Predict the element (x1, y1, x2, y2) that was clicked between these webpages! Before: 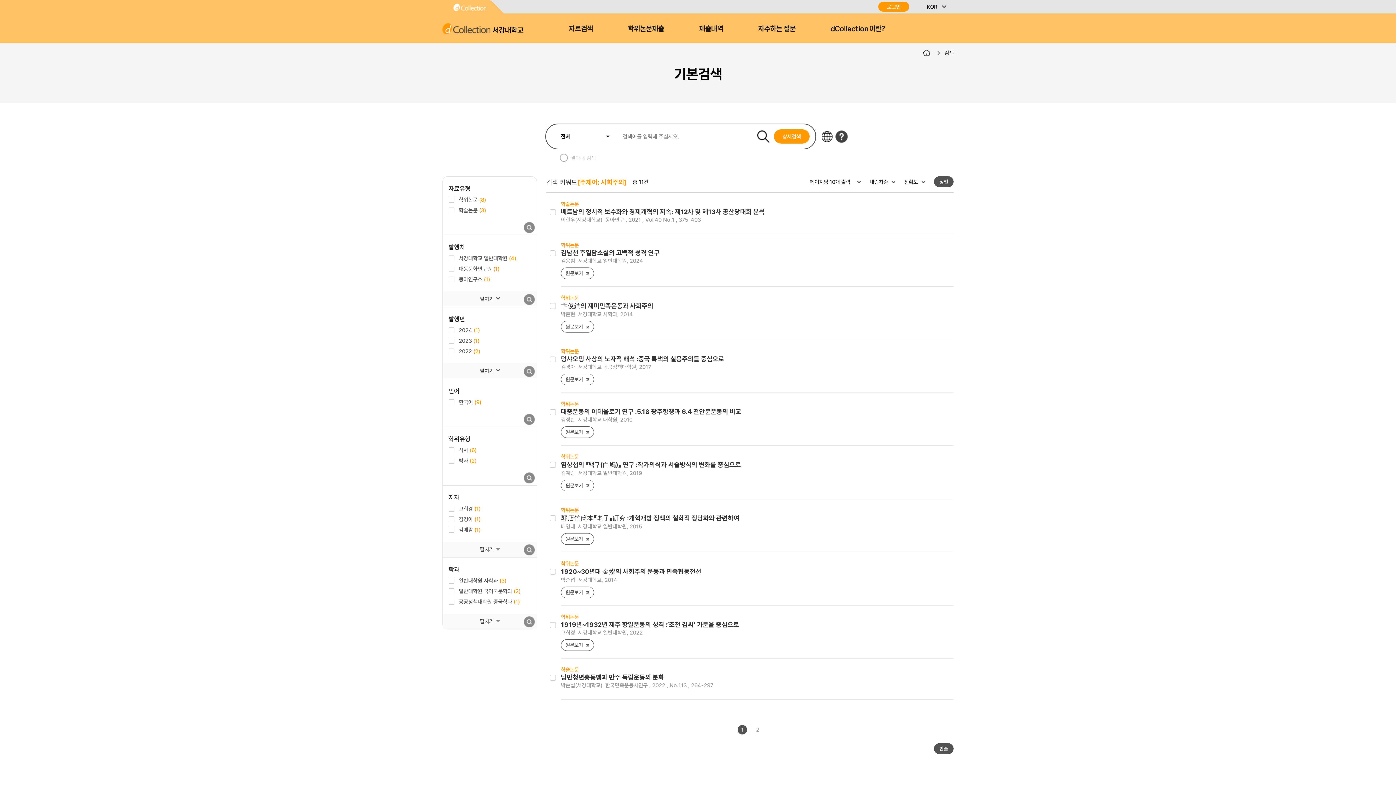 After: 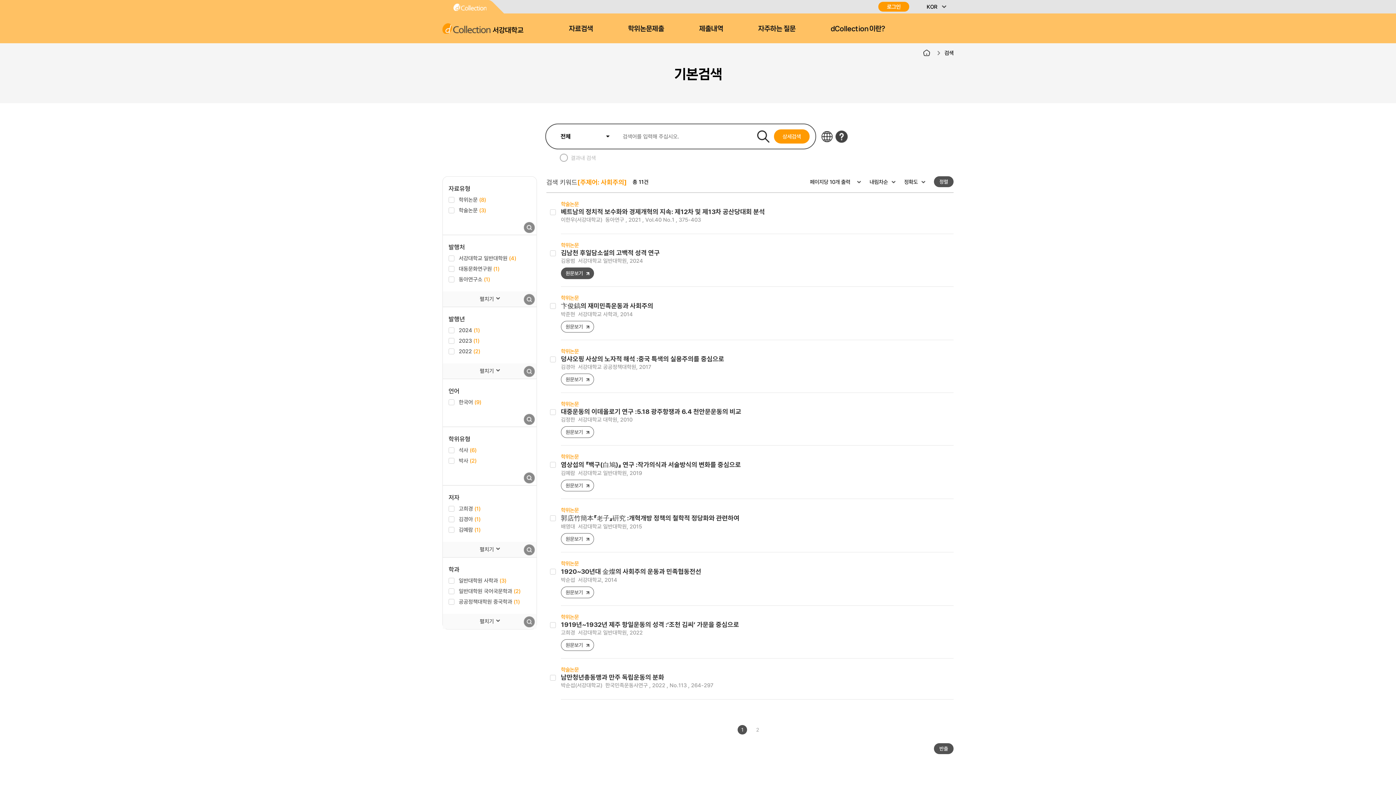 Action: label: 원문보기 bbox: (561, 267, 594, 279)